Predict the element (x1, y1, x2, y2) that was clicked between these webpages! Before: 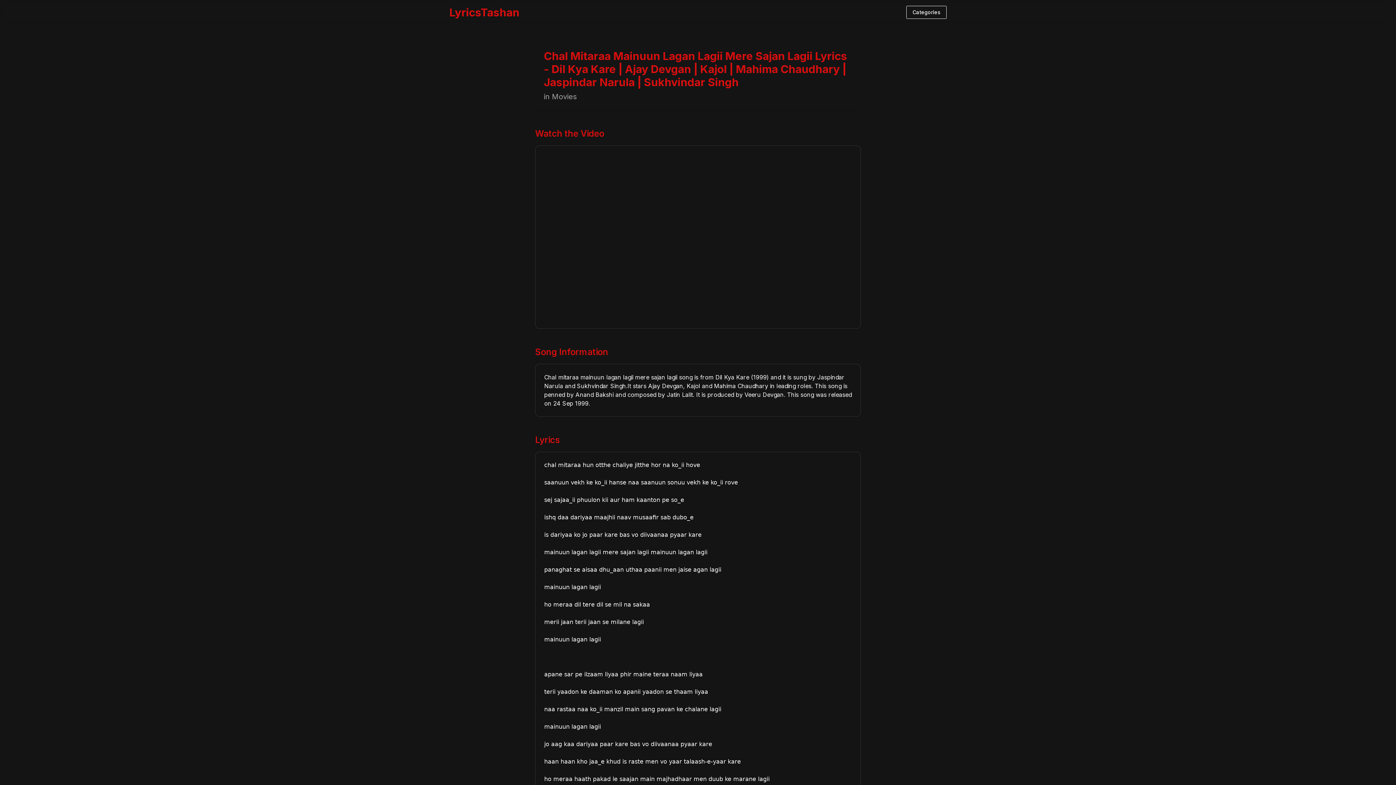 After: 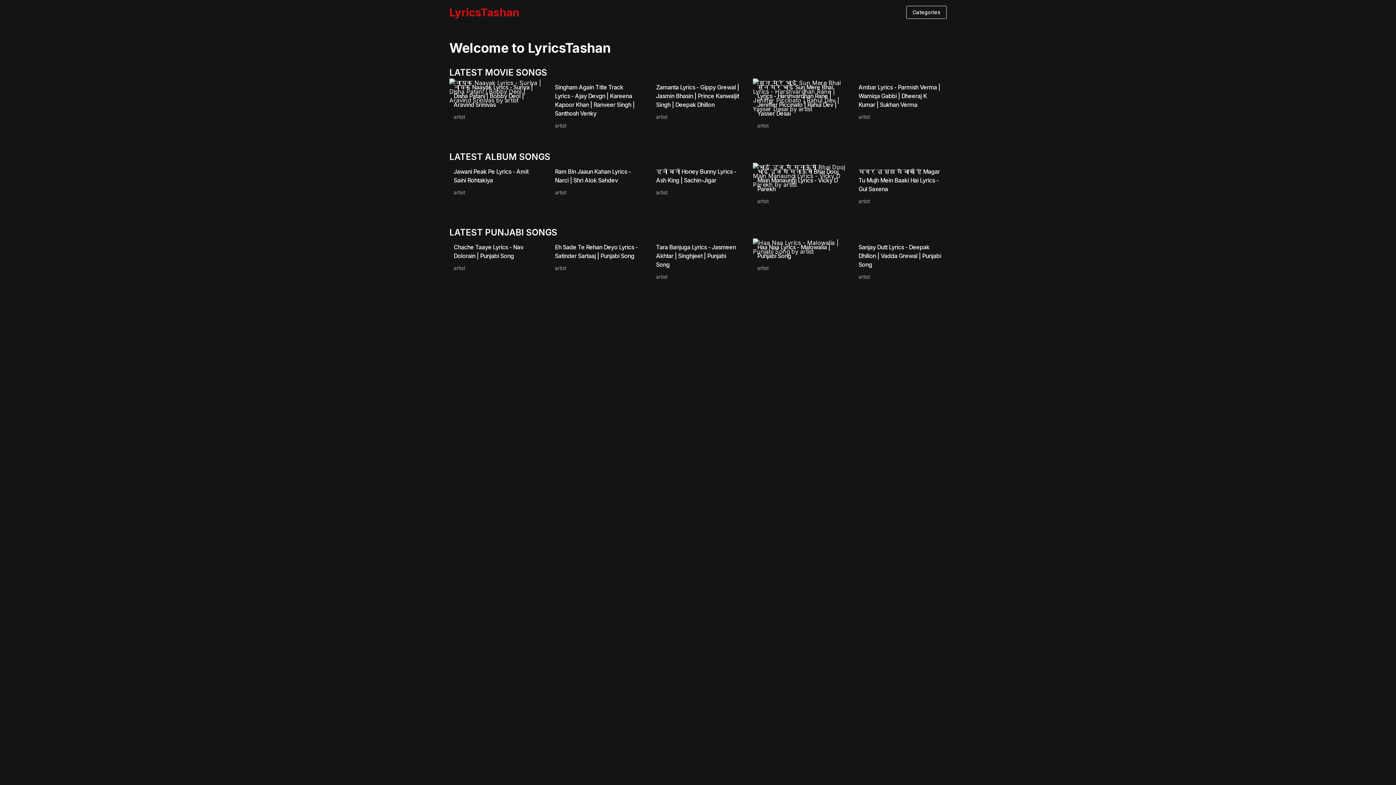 Action: label: LyricsTashan bbox: (449, 5, 519, 18)